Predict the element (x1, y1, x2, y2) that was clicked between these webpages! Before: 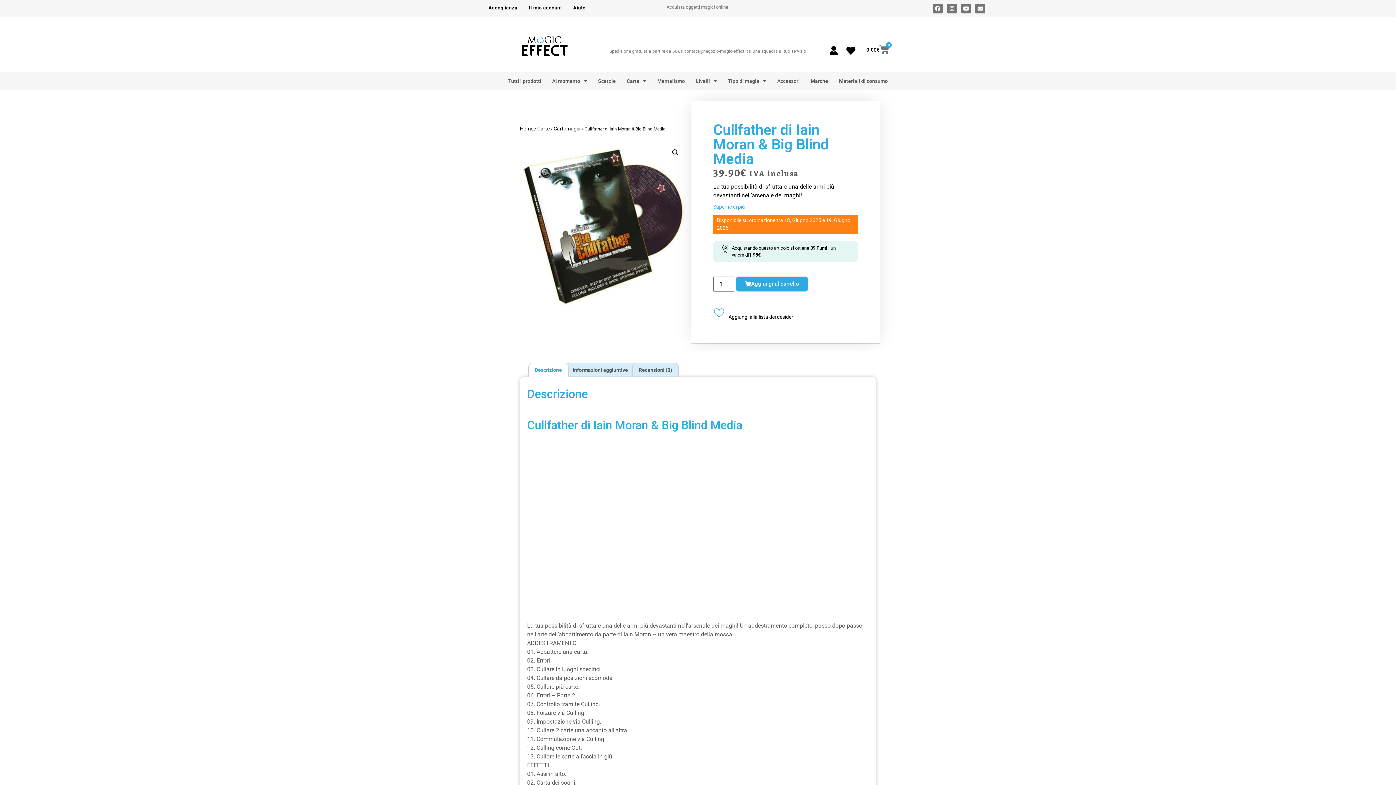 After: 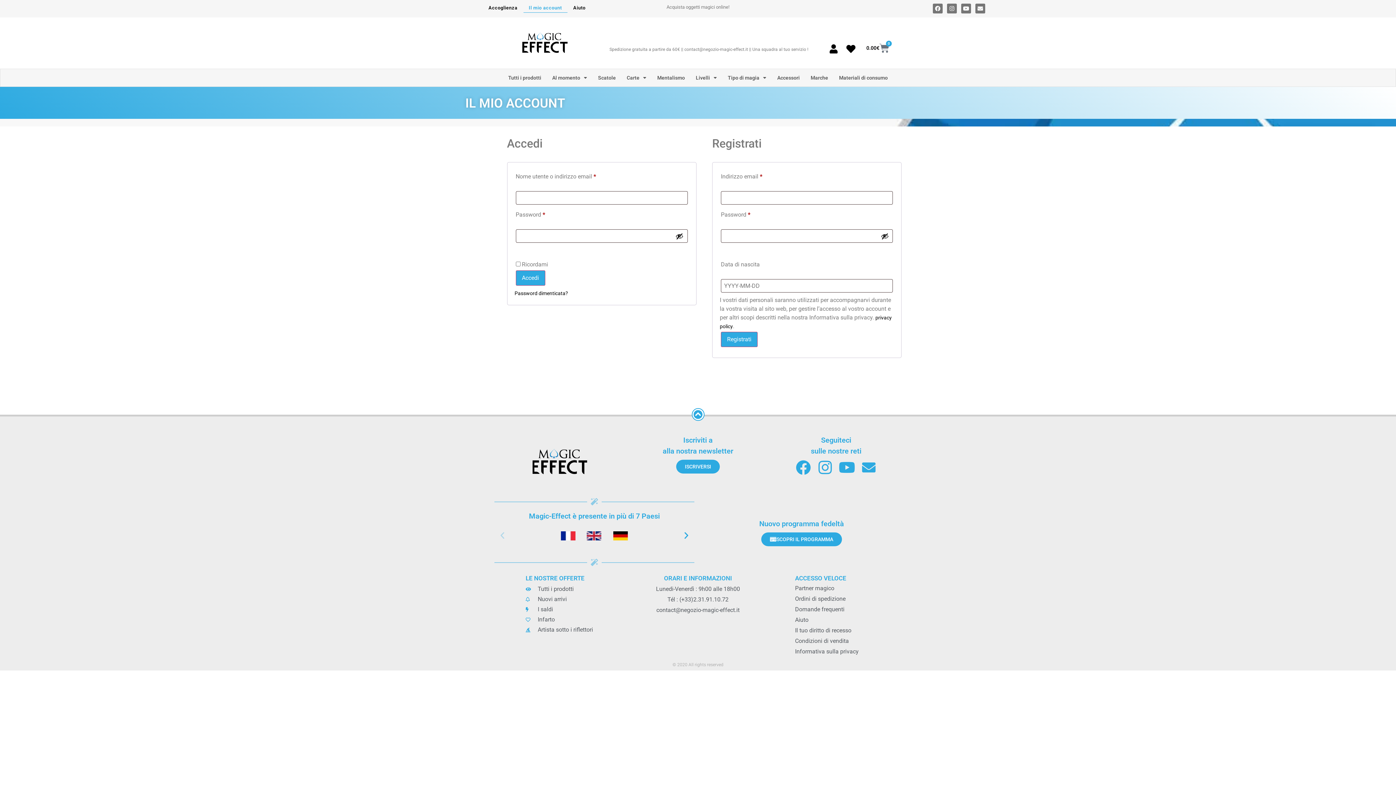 Action: bbox: (523, 2, 567, 12) label: Il mio account